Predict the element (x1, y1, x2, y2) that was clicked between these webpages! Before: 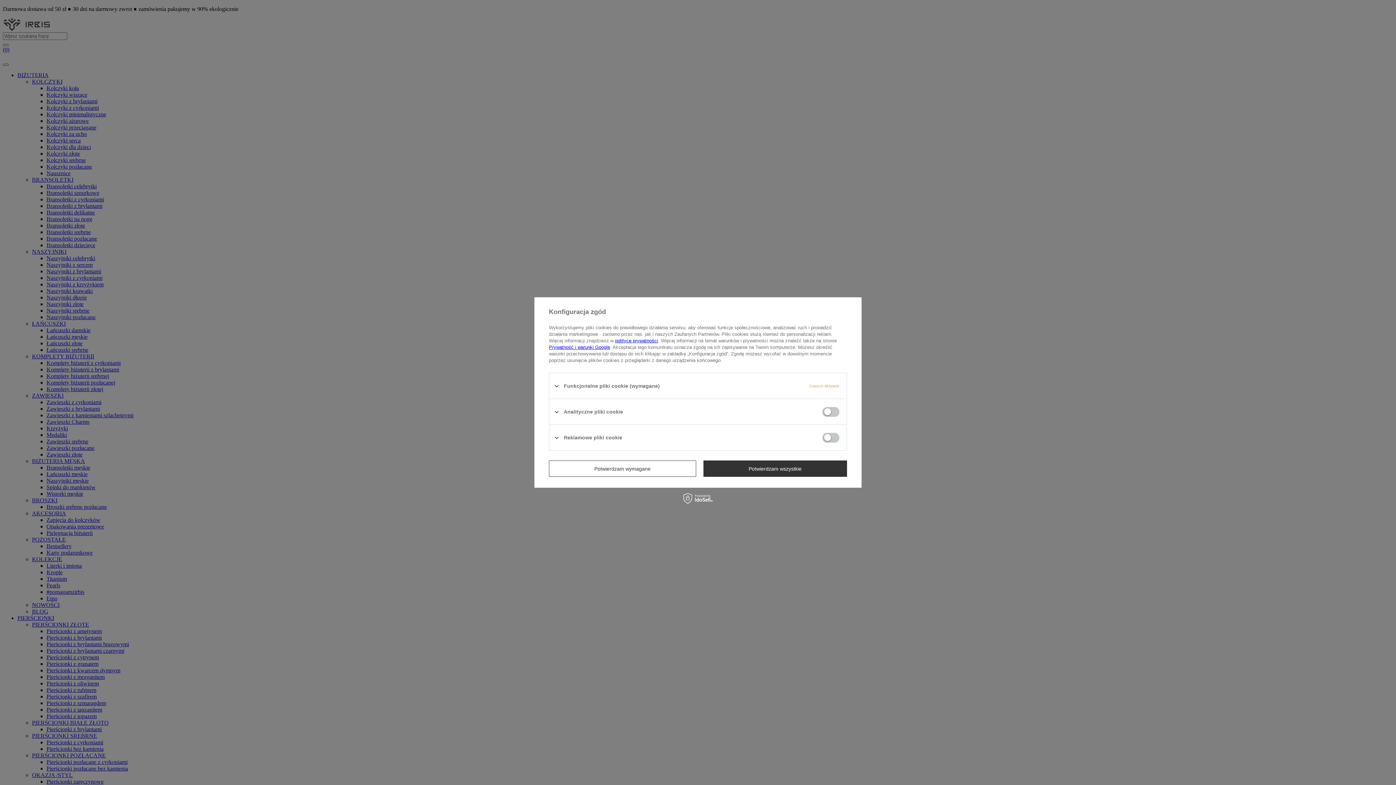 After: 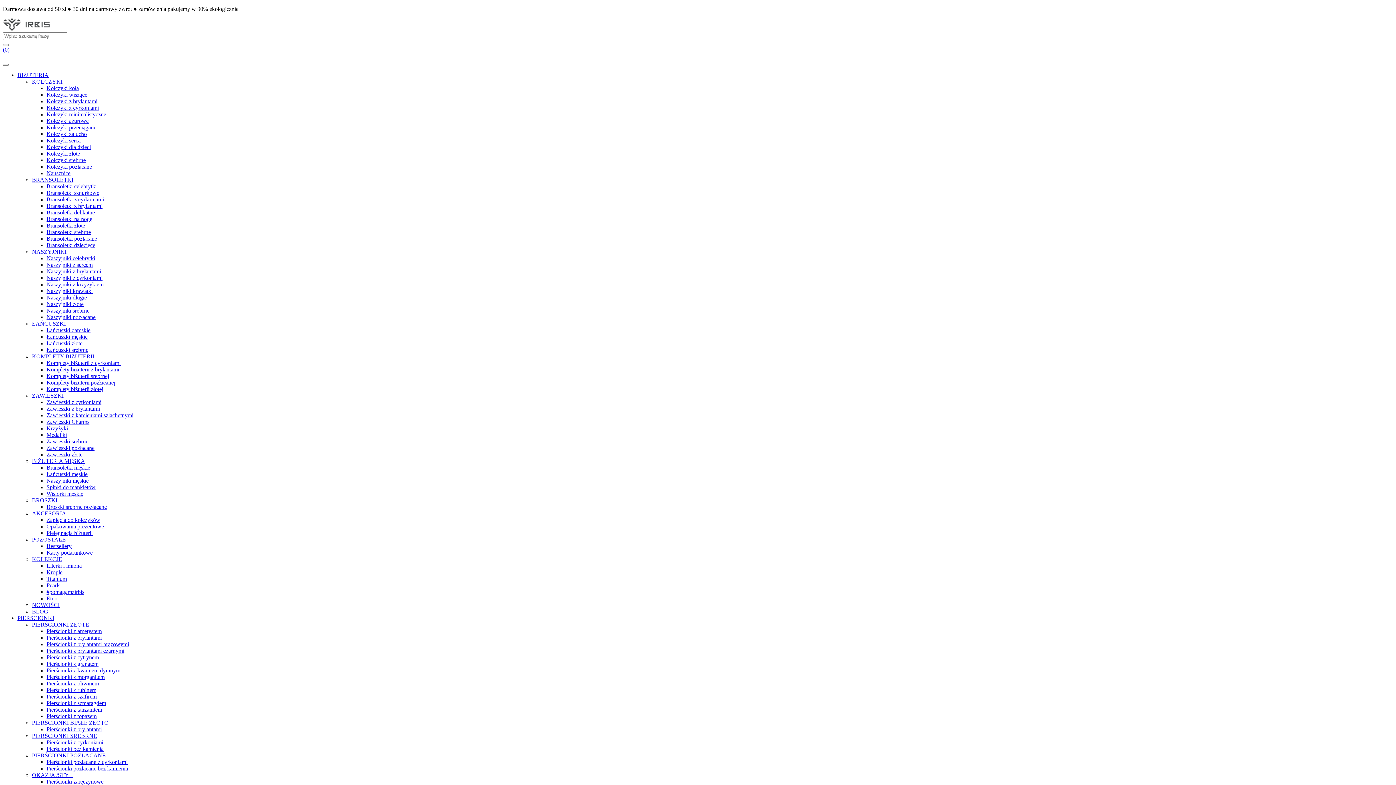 Action: label: Potwierdzam wymagane bbox: (549, 460, 696, 477)